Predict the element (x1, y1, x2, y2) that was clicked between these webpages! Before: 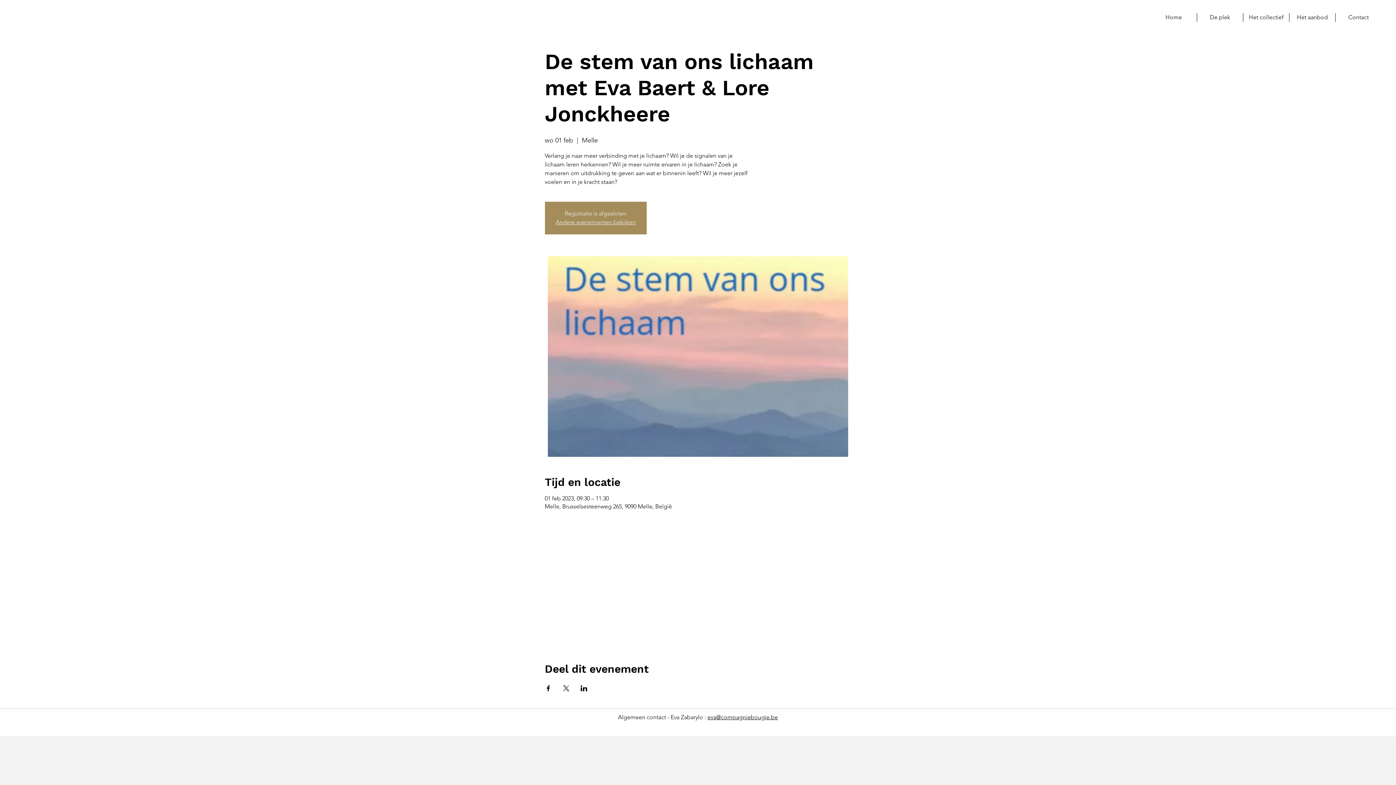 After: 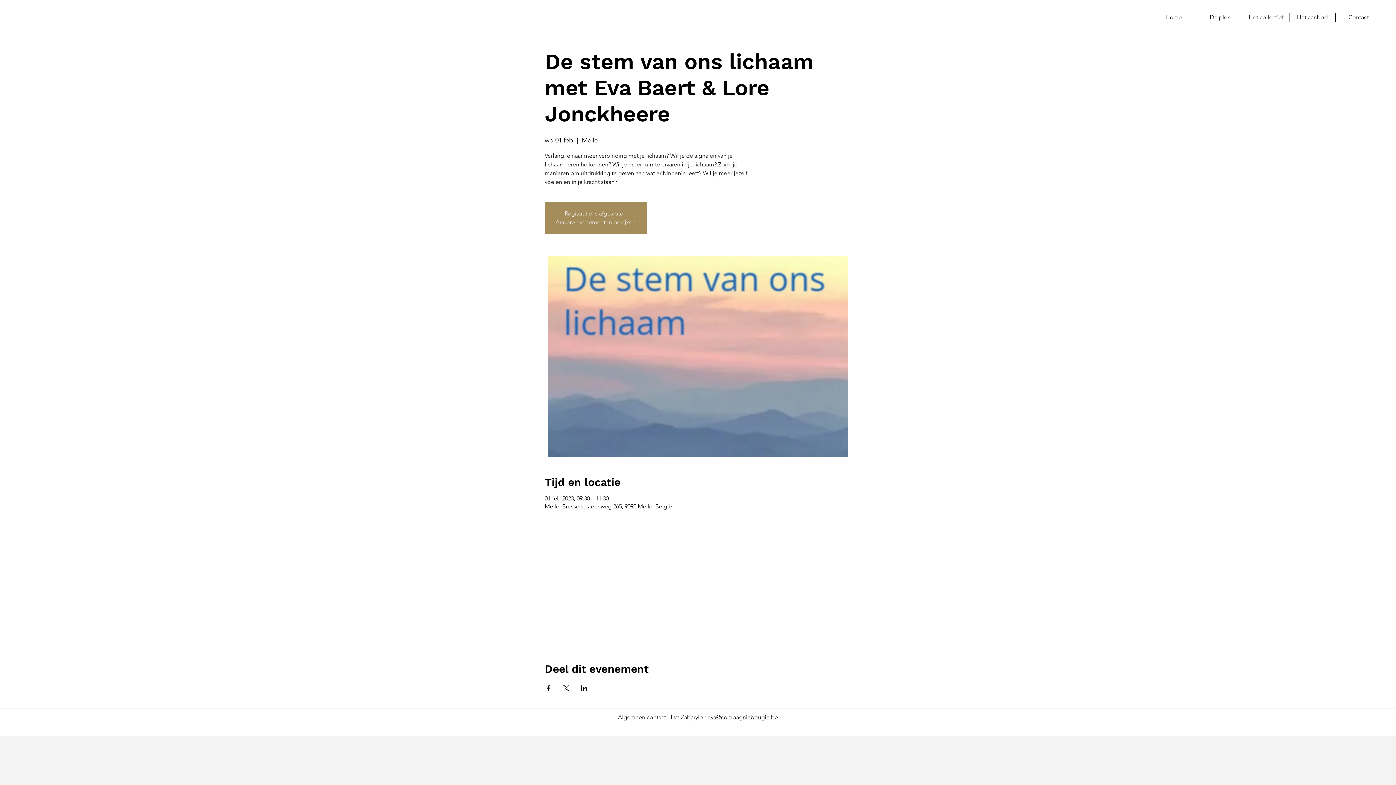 Action: label: eva@compagniebougie.be bbox: (707, 714, 778, 721)